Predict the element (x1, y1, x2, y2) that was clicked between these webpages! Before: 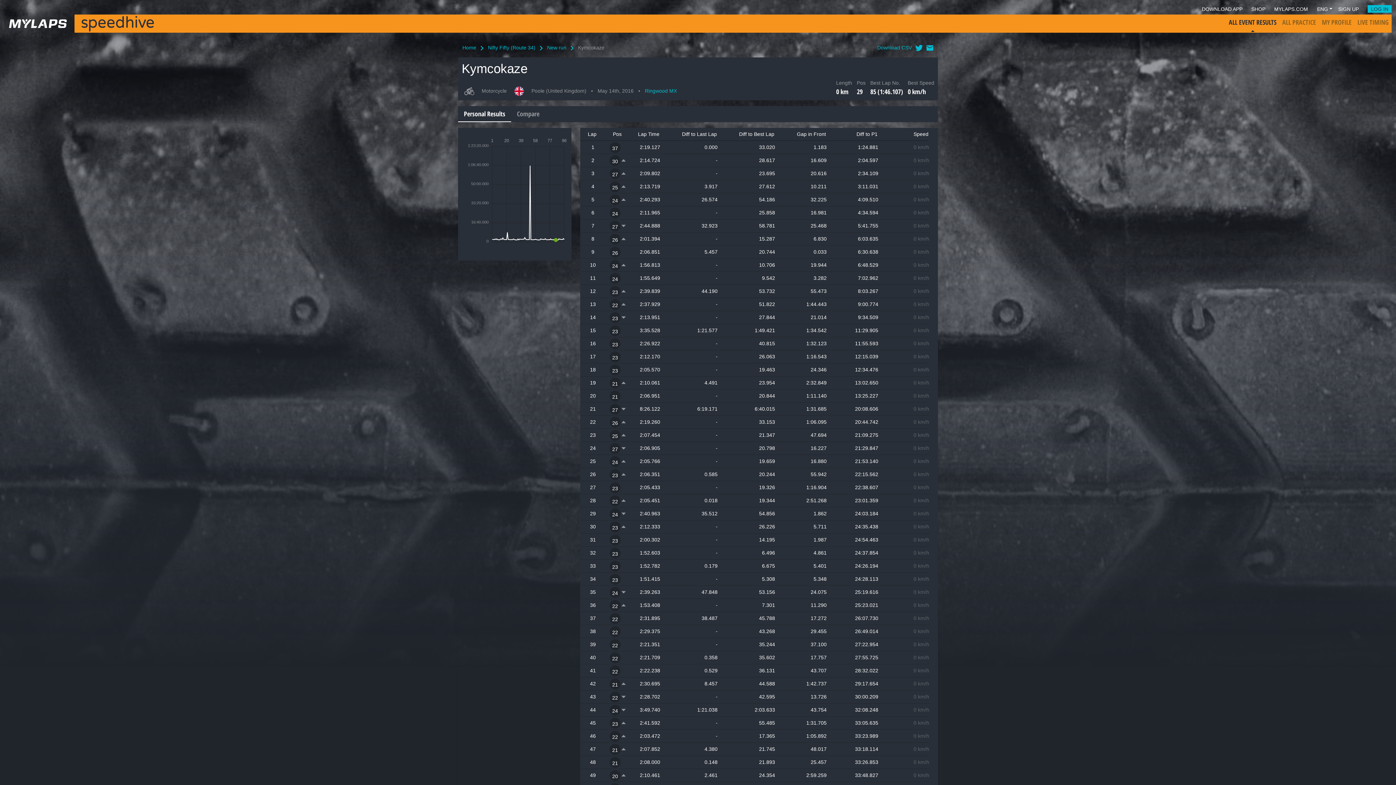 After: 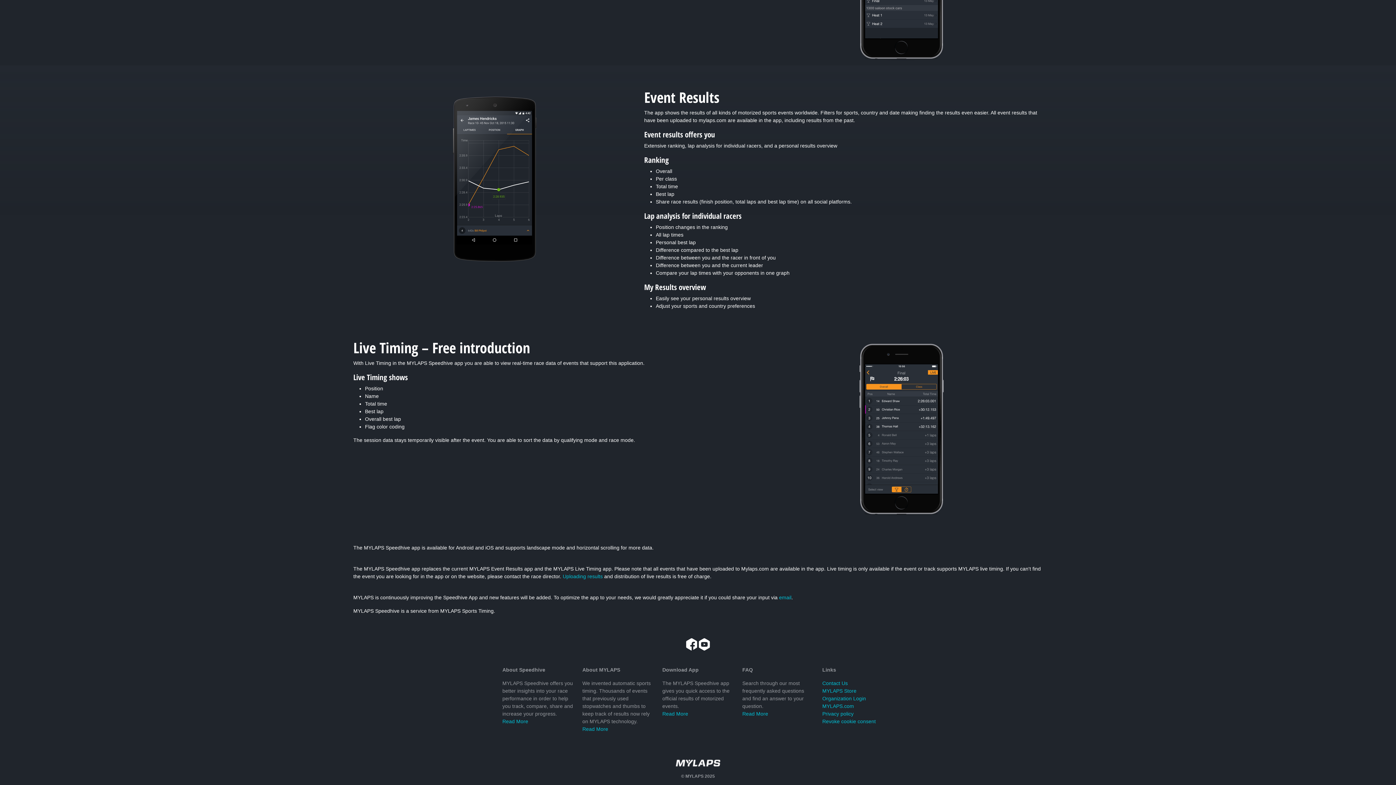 Action: label: Read More bbox: (662, 170, 688, 176)